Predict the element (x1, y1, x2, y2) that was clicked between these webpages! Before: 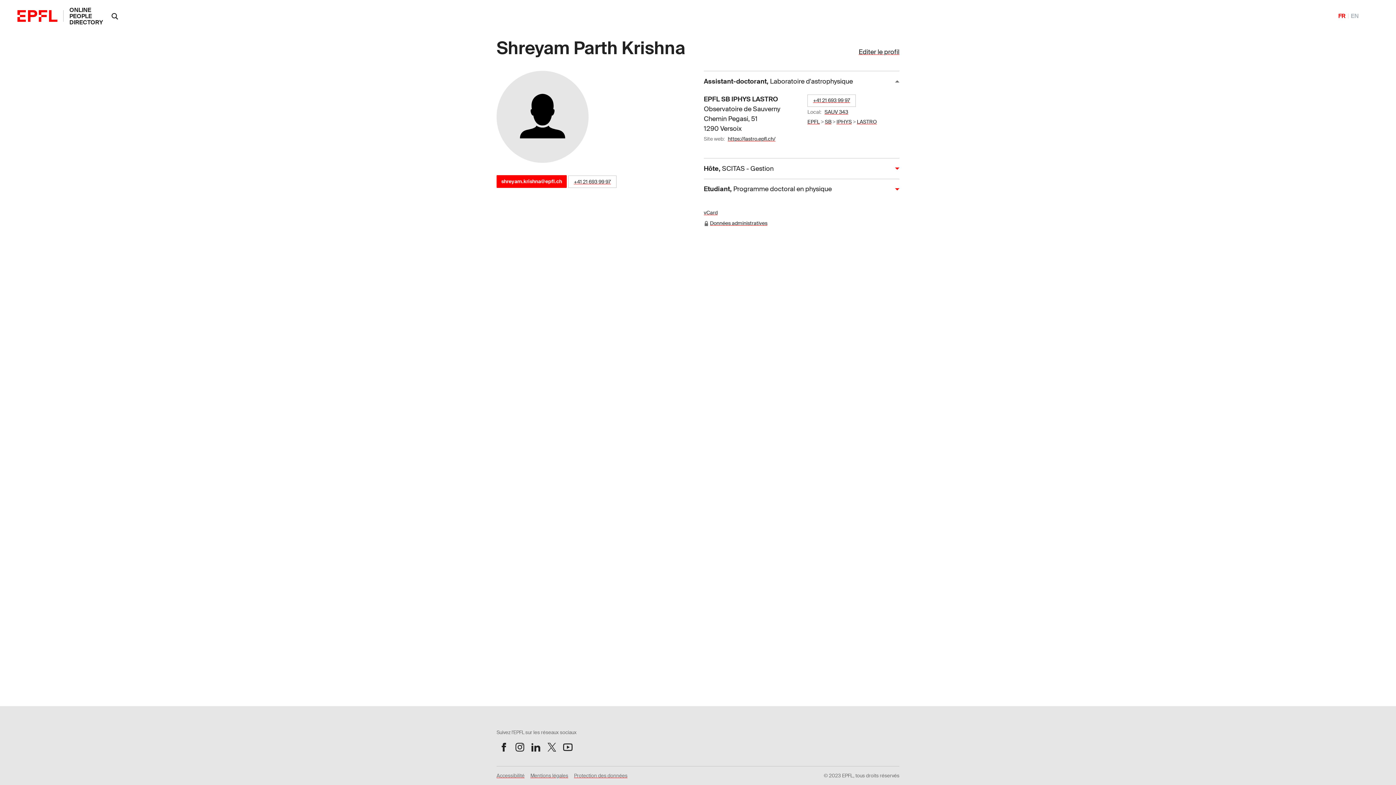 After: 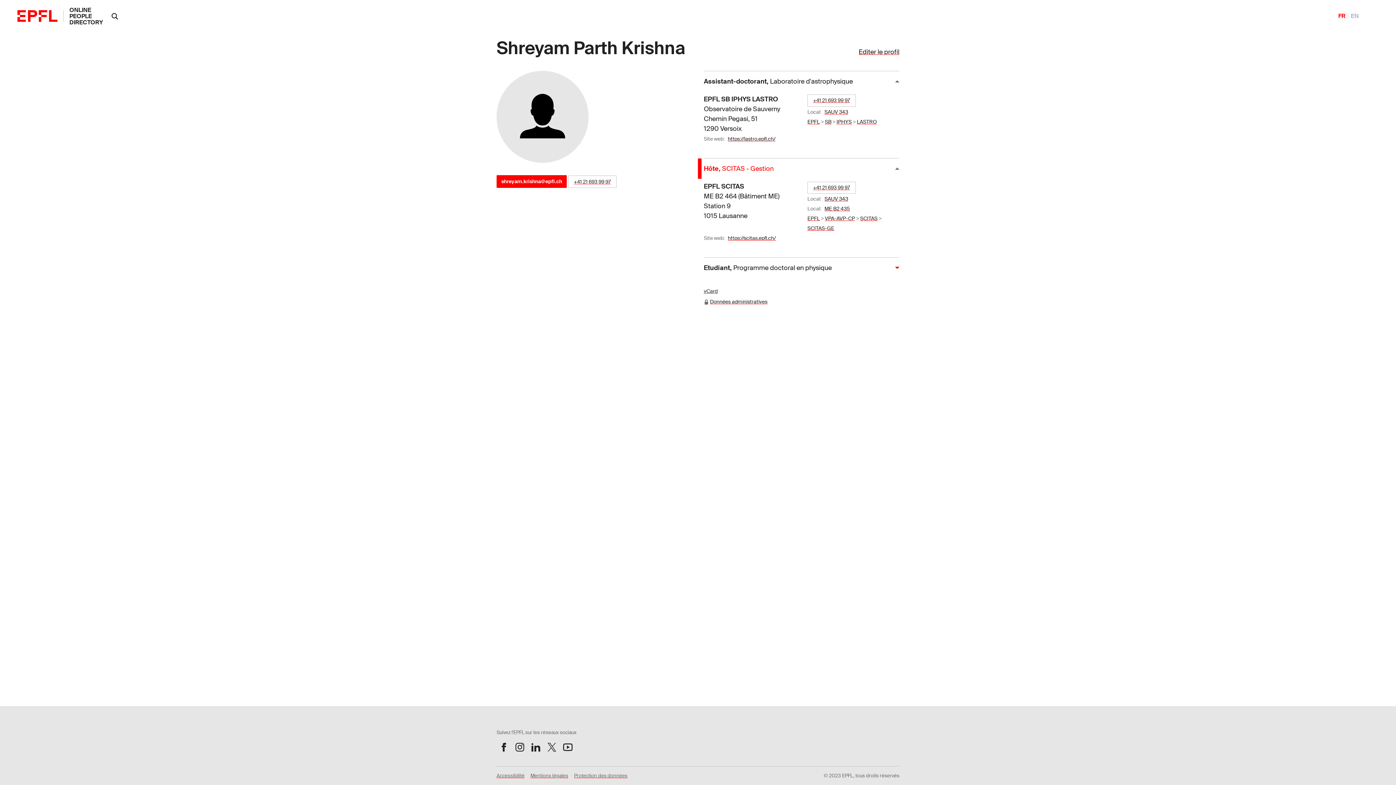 Action: label: Hôte, SCITAS - Gestion bbox: (704, 158, 899, 178)